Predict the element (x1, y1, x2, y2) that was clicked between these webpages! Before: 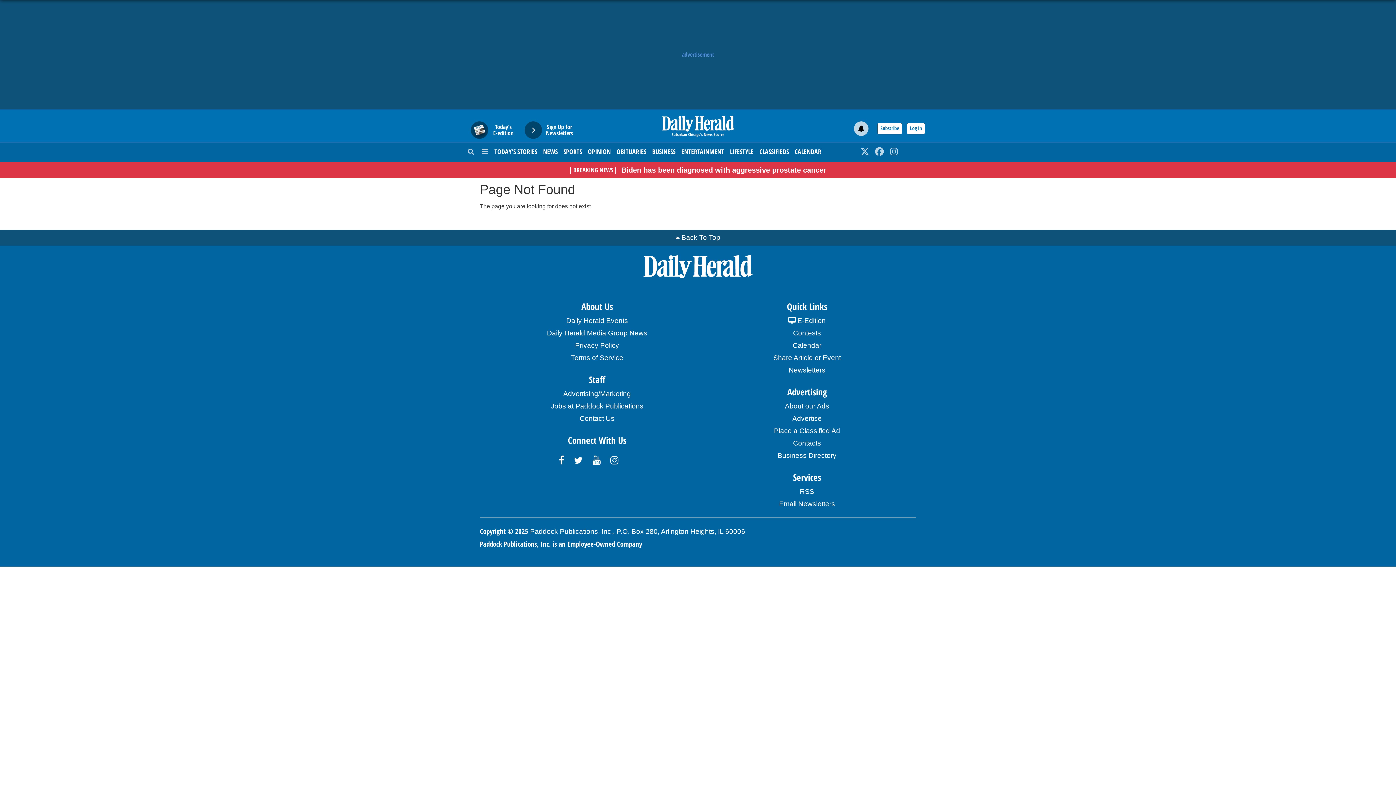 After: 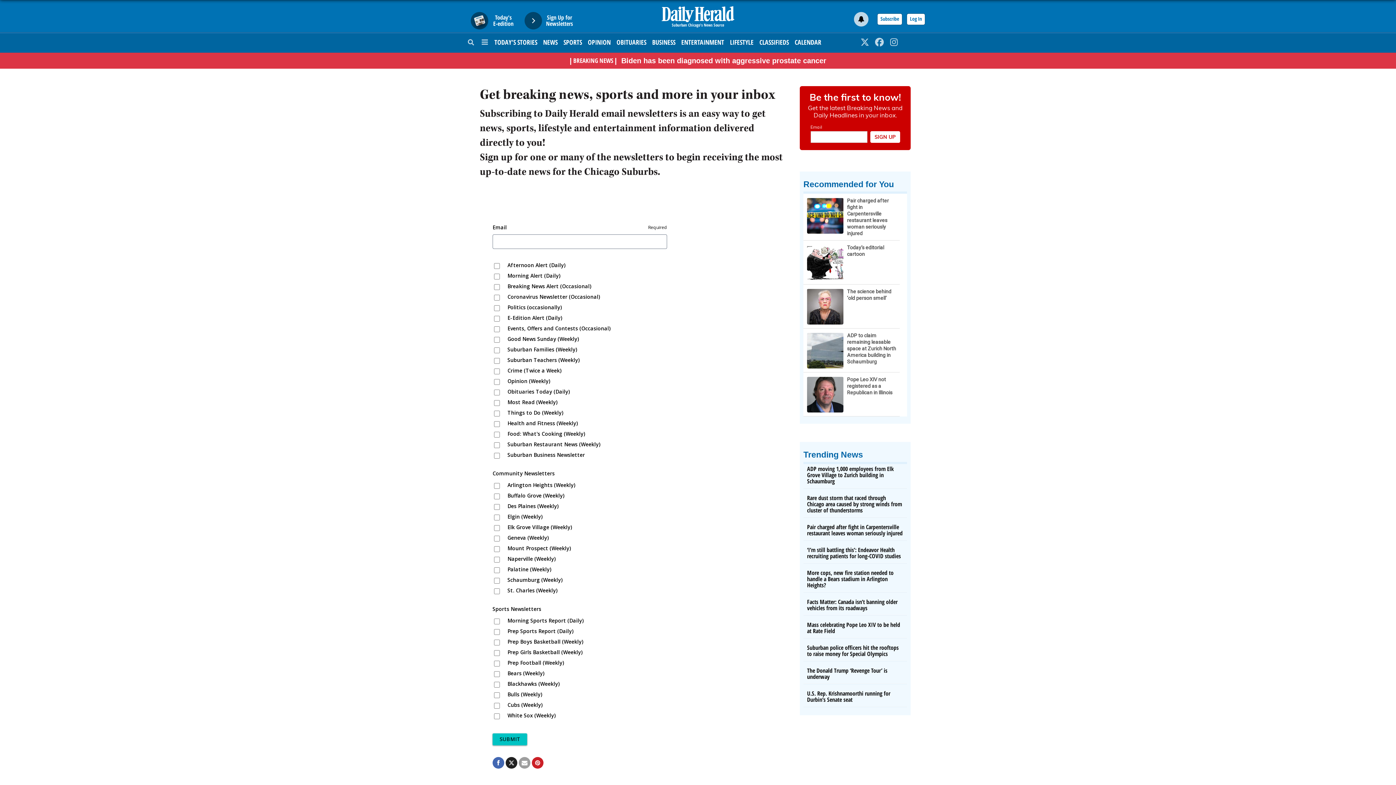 Action: label: Email Newsletters bbox: (703, 498, 910, 510)